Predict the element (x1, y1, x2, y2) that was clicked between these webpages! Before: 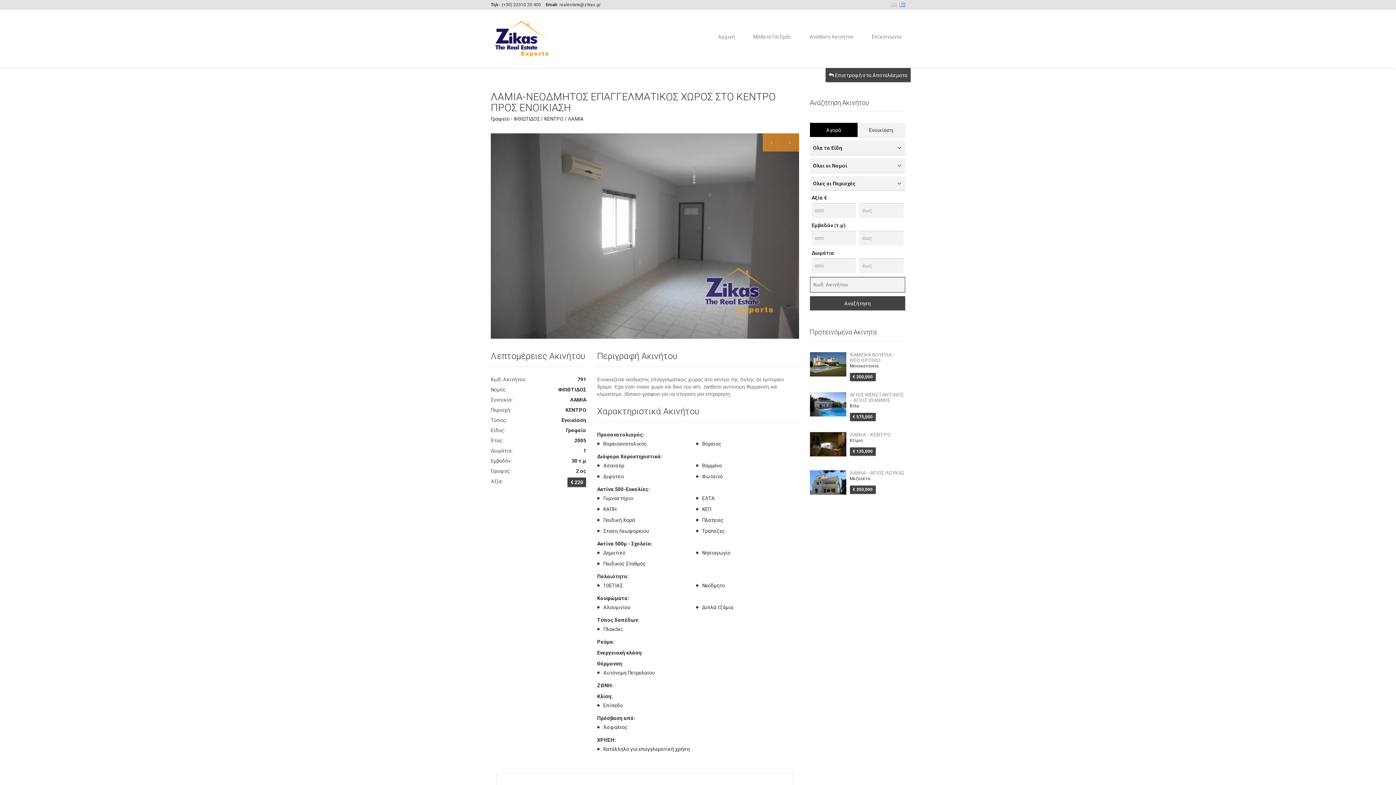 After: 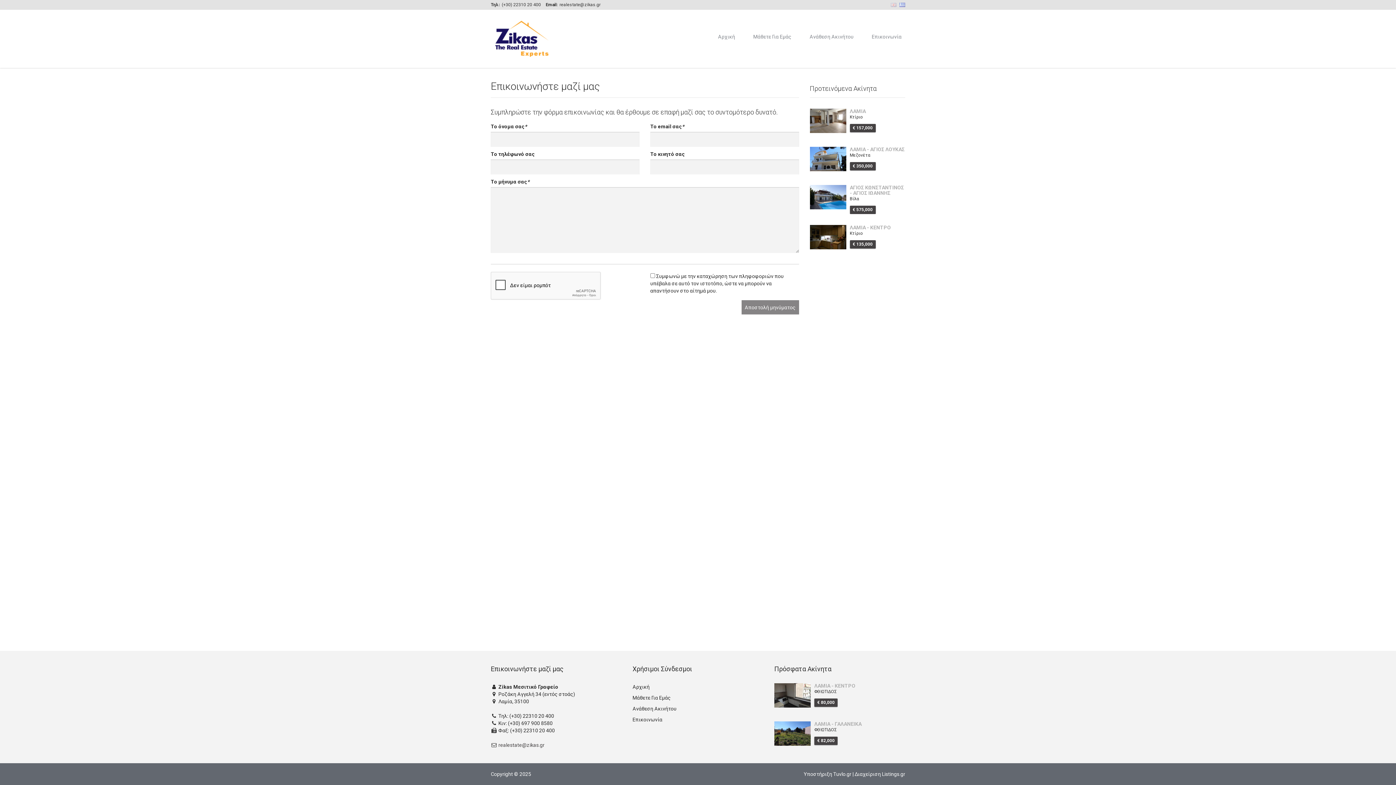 Action: bbox: (866, 33, 901, 44) label: Επικοινωνία